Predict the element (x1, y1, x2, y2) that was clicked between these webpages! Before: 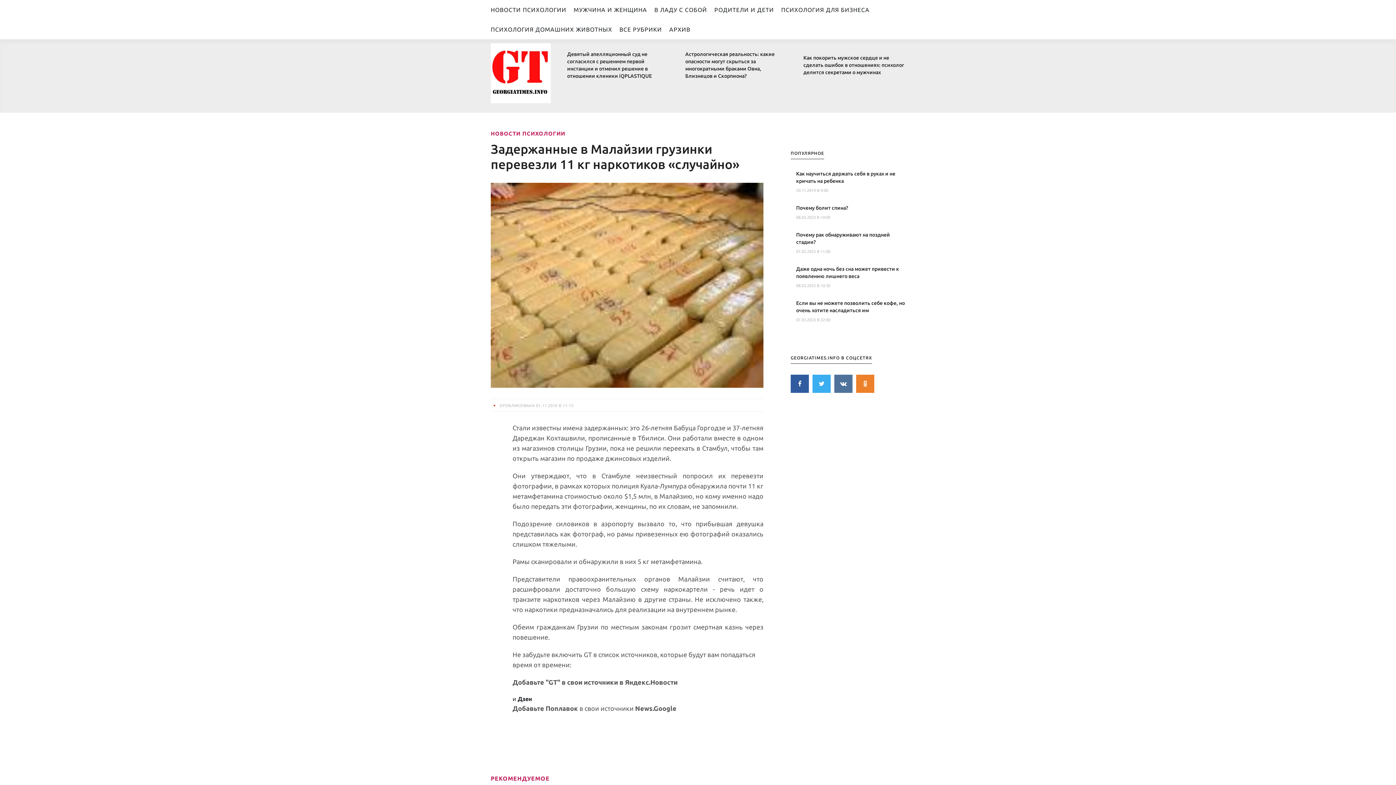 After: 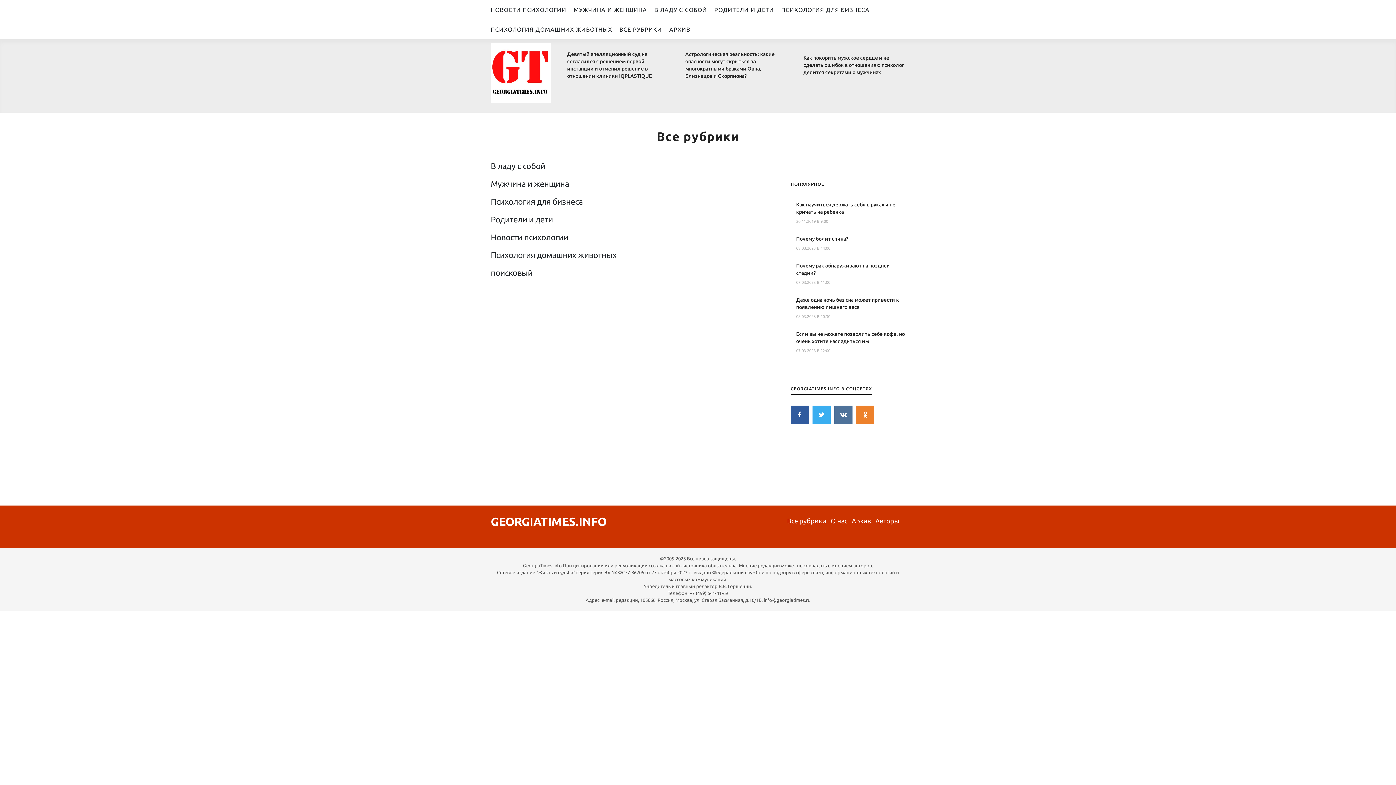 Action: bbox: (619, 19, 669, 39) label: ВСЕ РУБРИКИ